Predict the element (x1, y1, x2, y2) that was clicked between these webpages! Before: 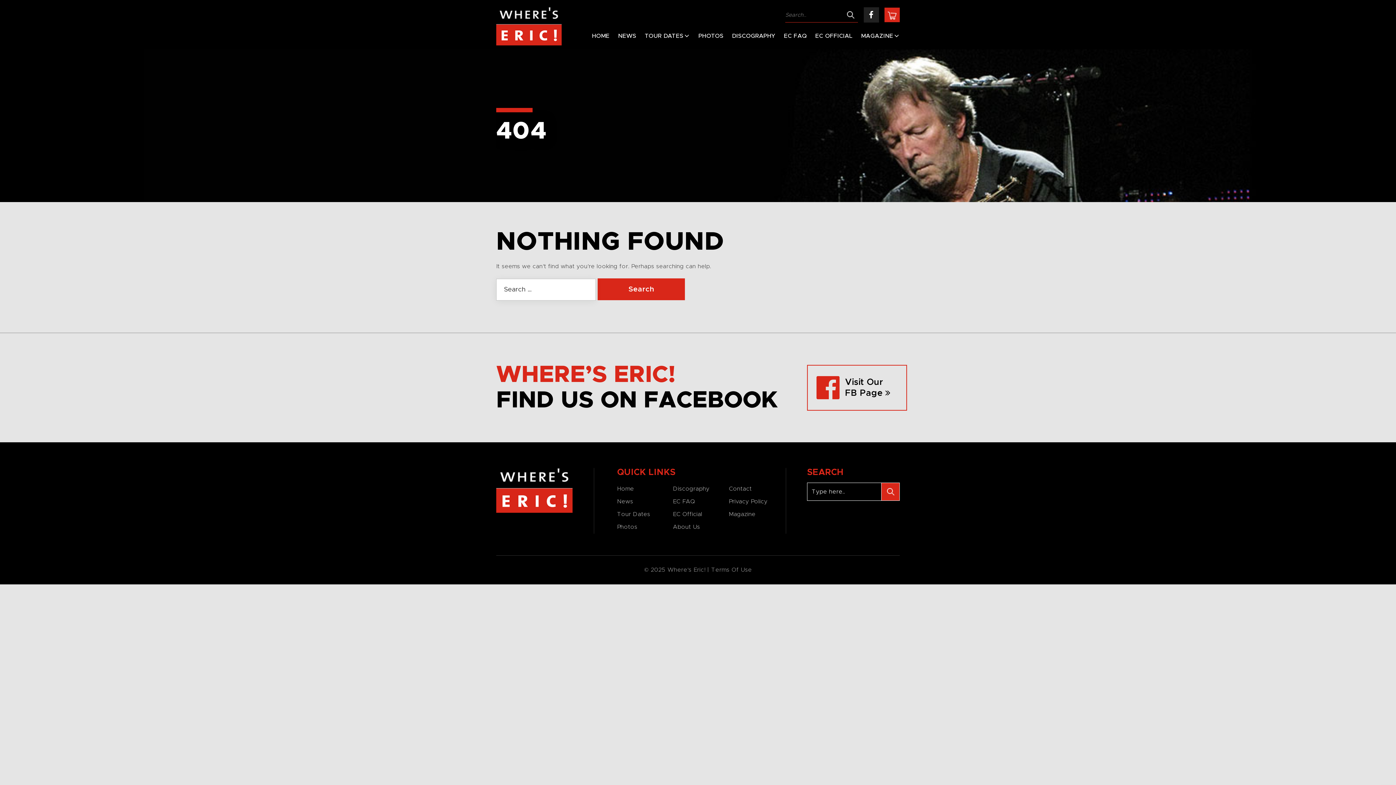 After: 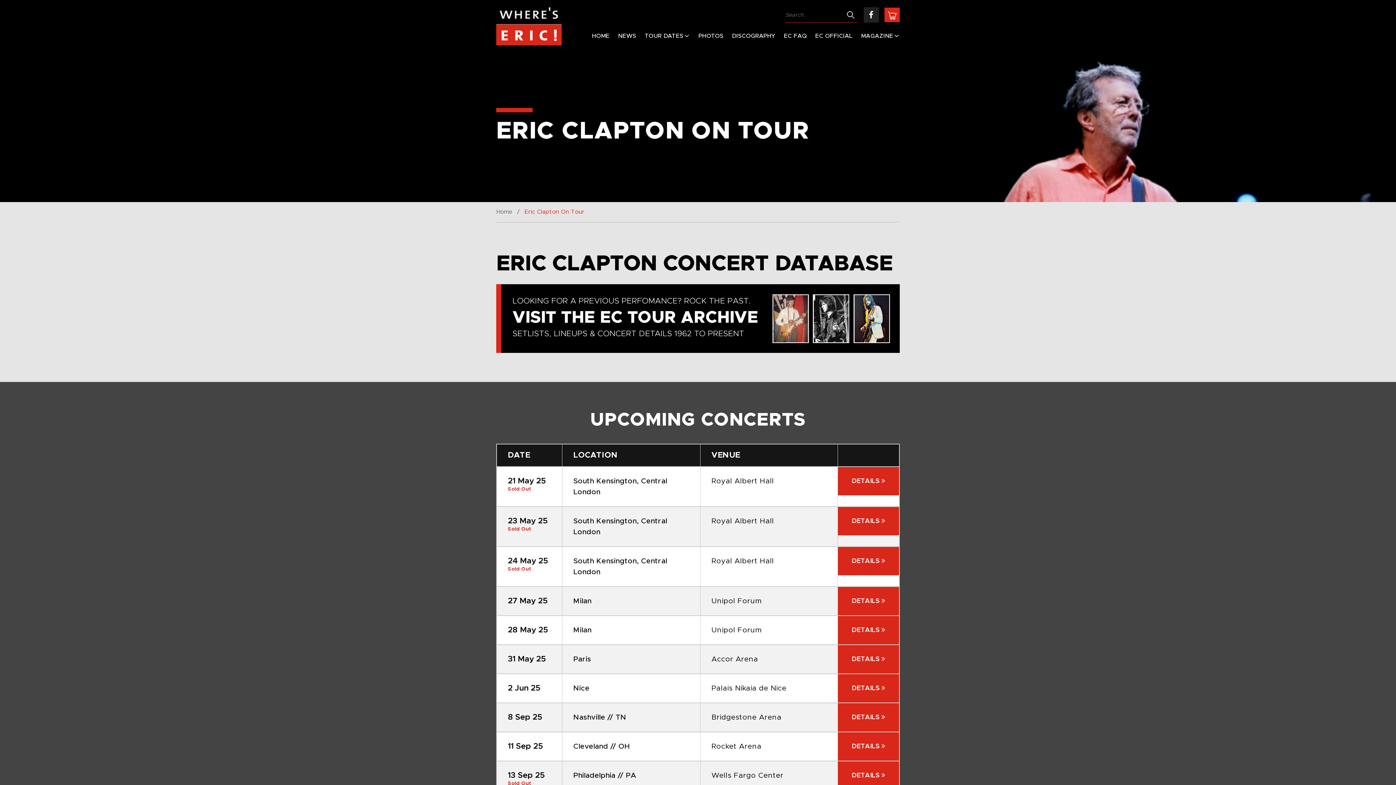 Action: bbox: (644, 30, 690, 41) label: TOUR DATES